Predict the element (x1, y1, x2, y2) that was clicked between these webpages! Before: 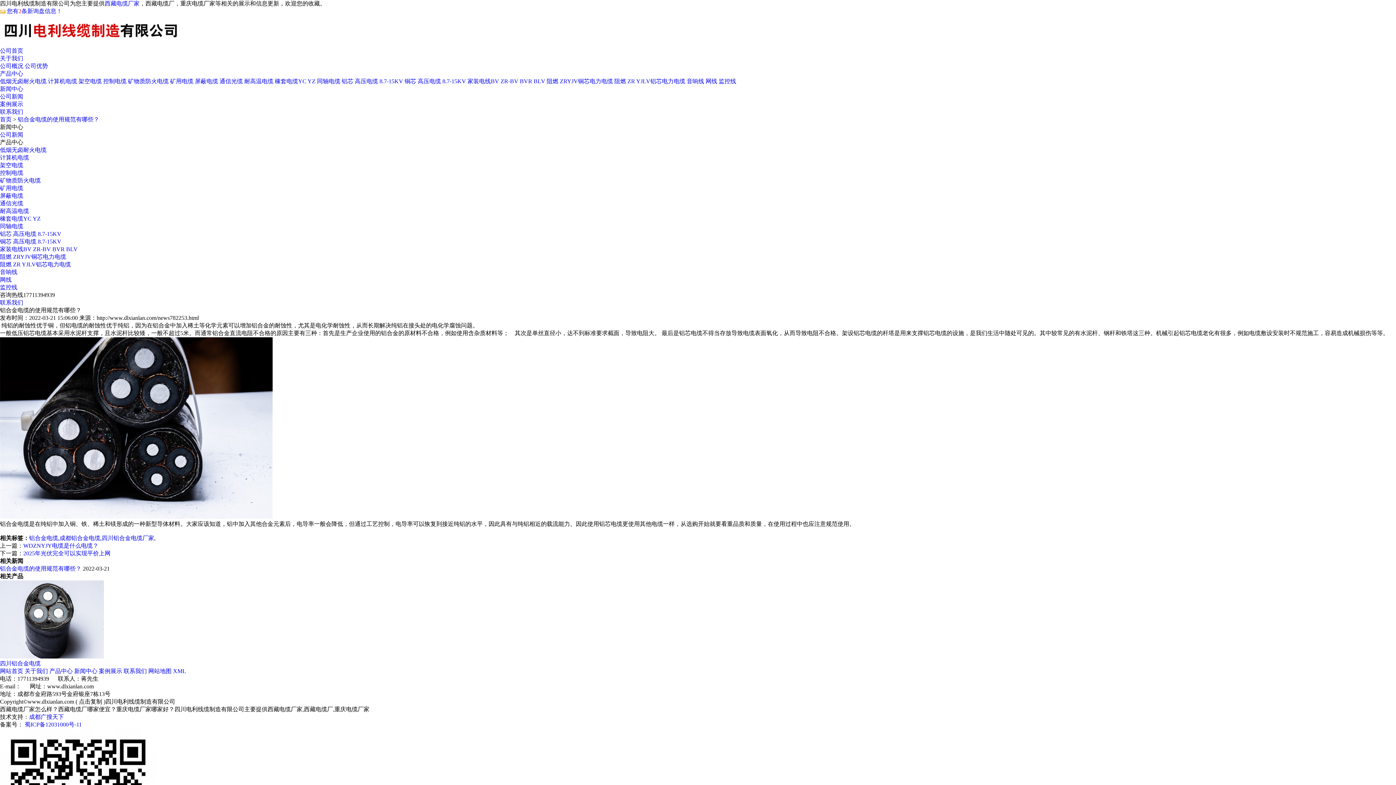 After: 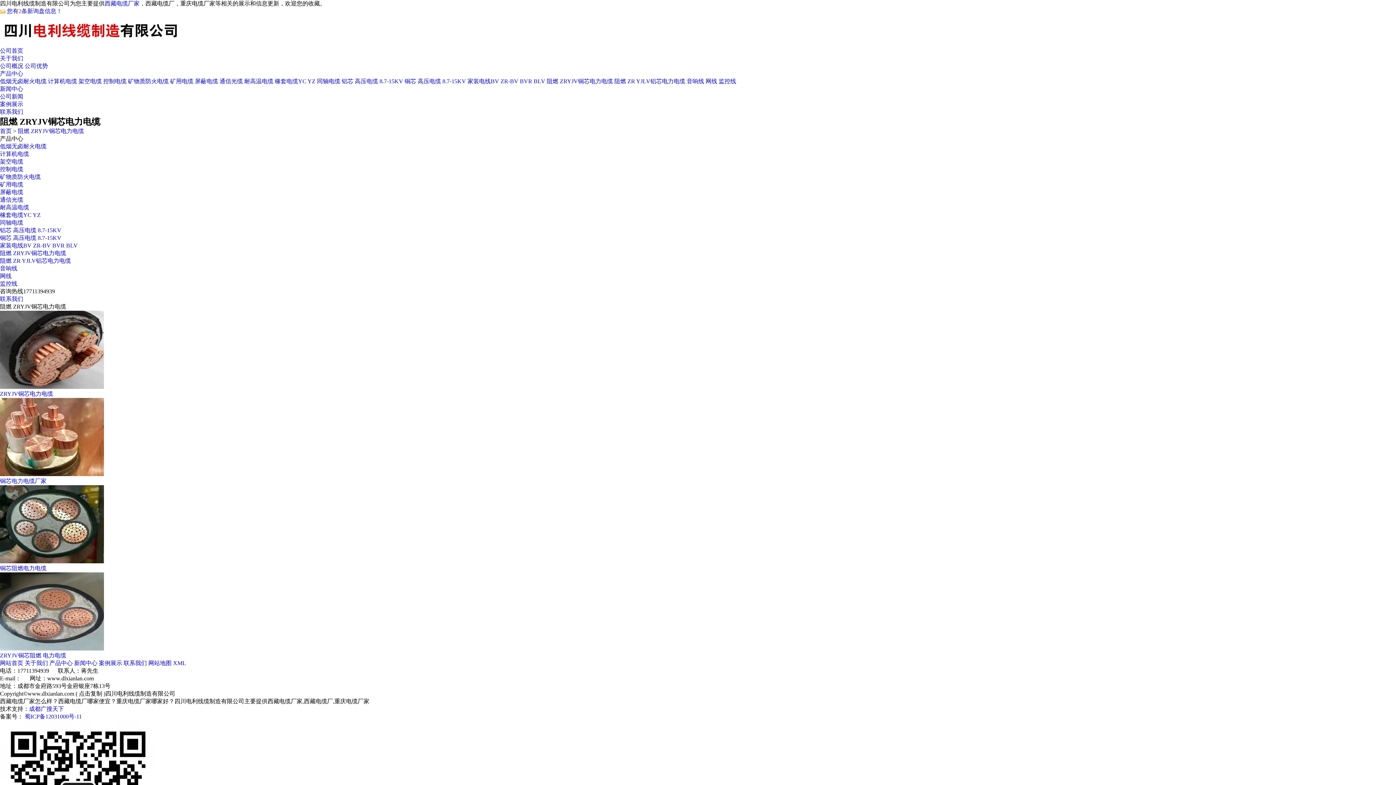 Action: label: 阻燃 ZRYJV铜芯电力电缆 bbox: (546, 78, 613, 84)